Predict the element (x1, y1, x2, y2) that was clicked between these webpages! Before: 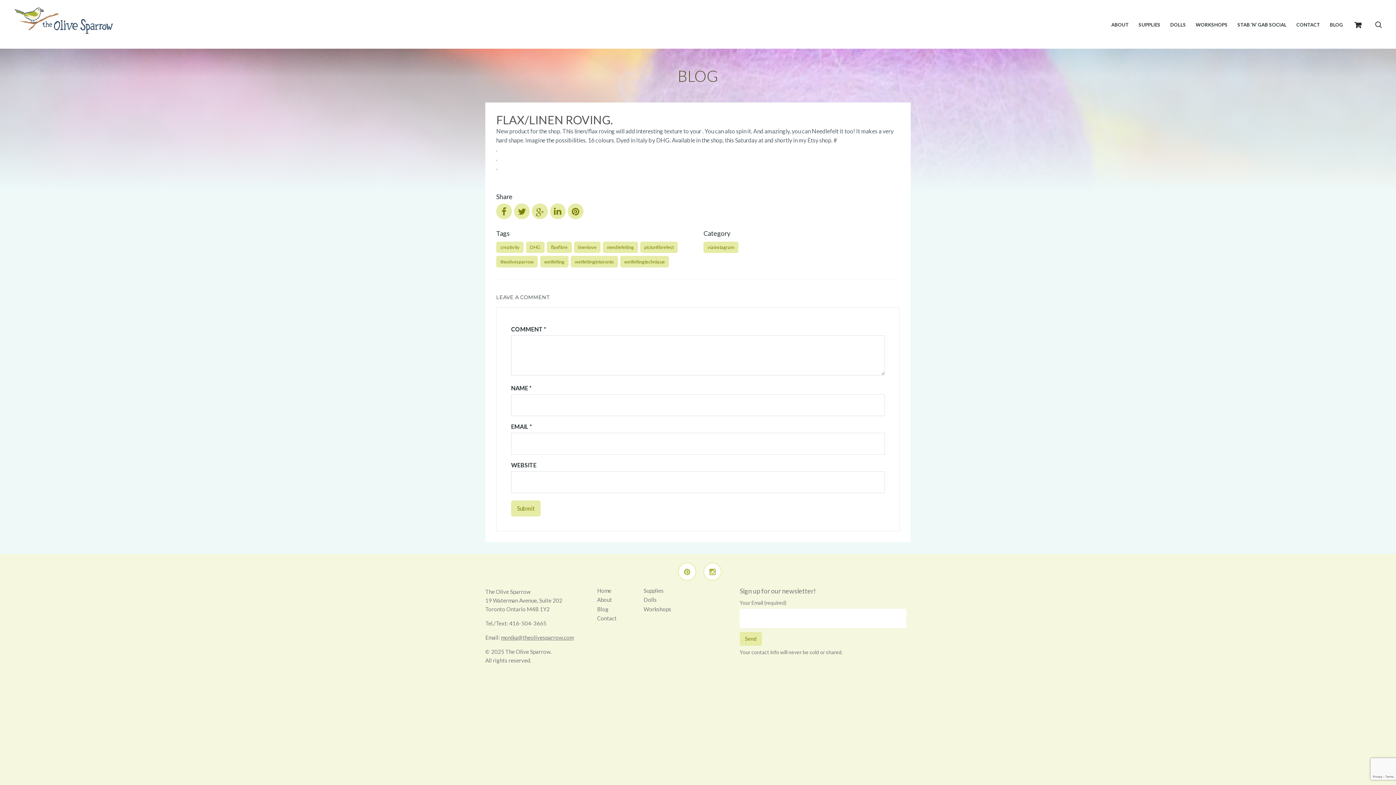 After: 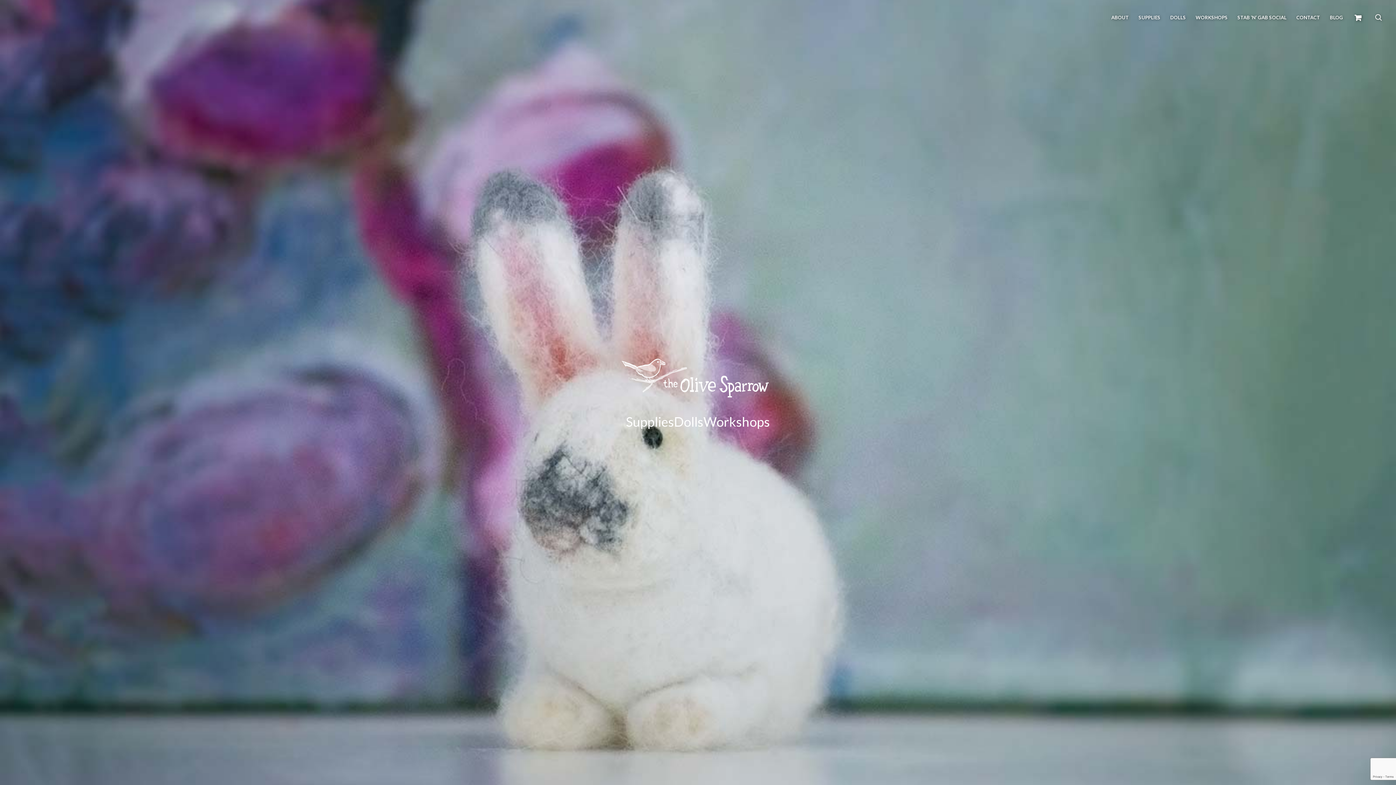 Action: bbox: (594, 587, 656, 596) label: Home